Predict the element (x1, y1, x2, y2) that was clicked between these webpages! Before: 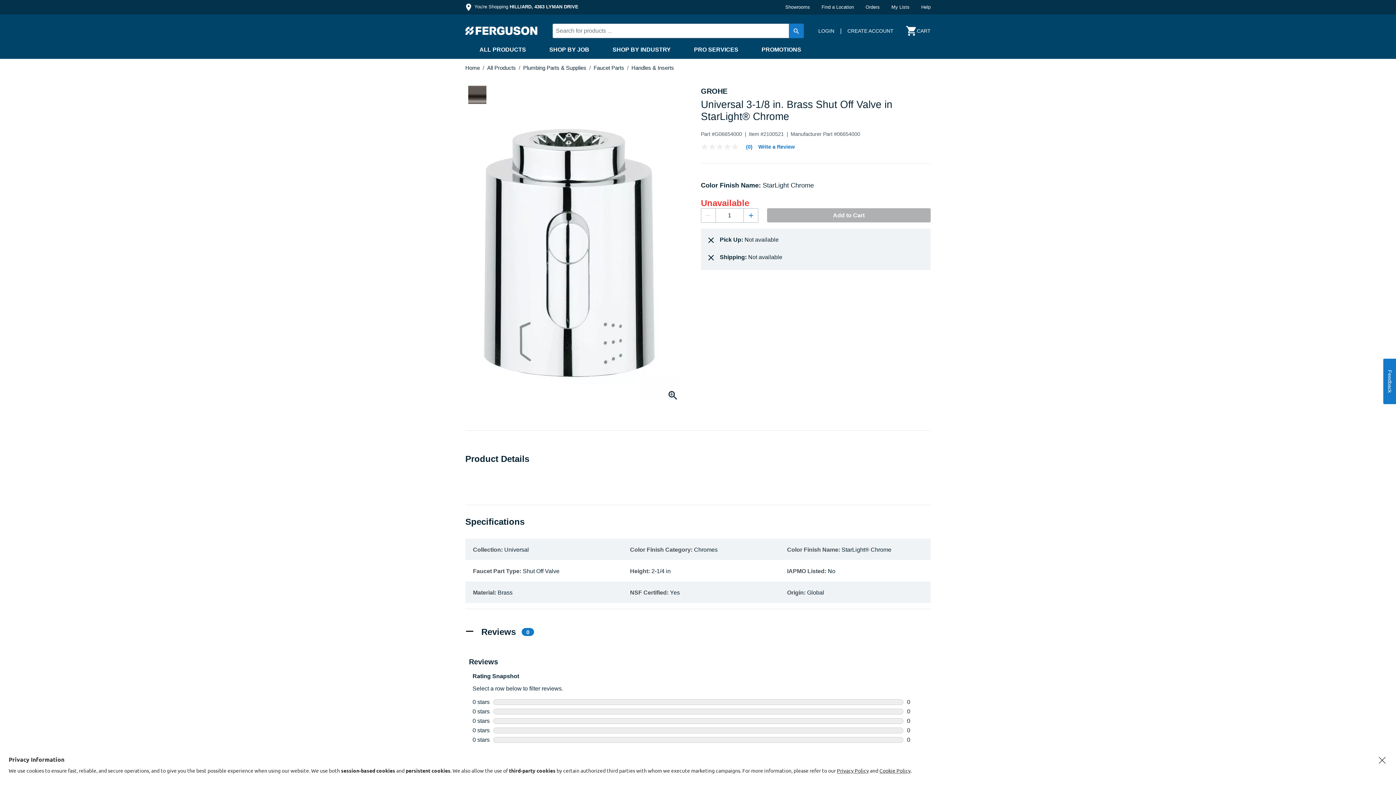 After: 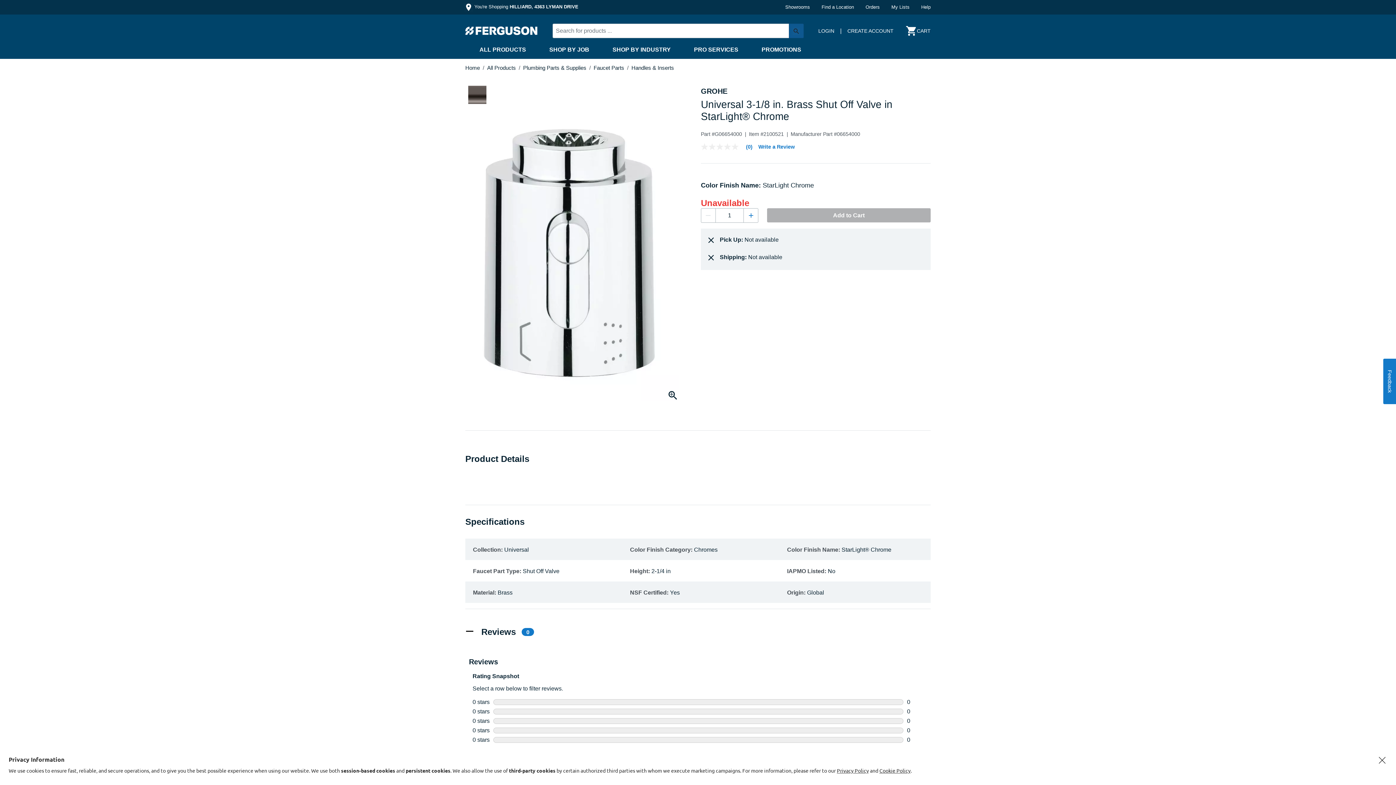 Action: bbox: (789, 23, 804, 38) label: Submit search keywords